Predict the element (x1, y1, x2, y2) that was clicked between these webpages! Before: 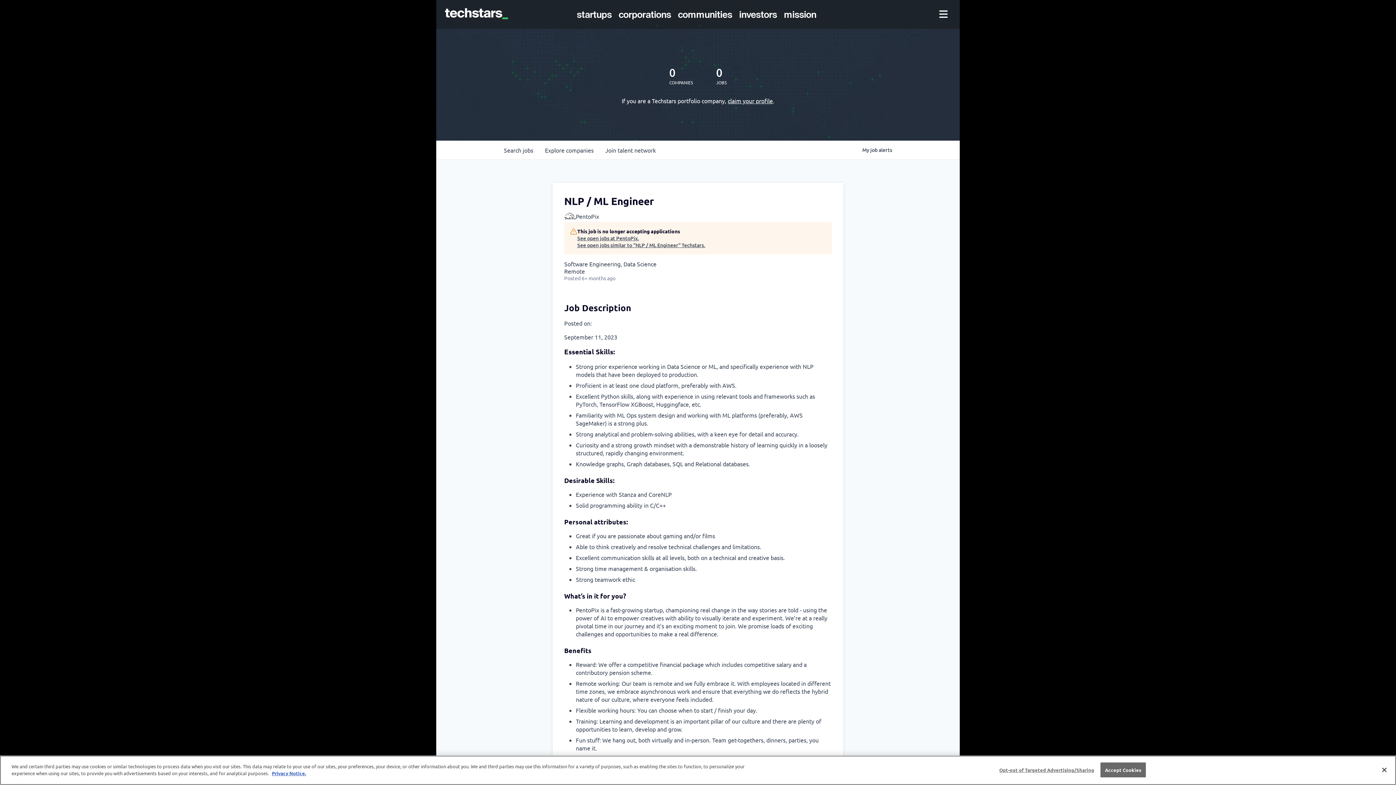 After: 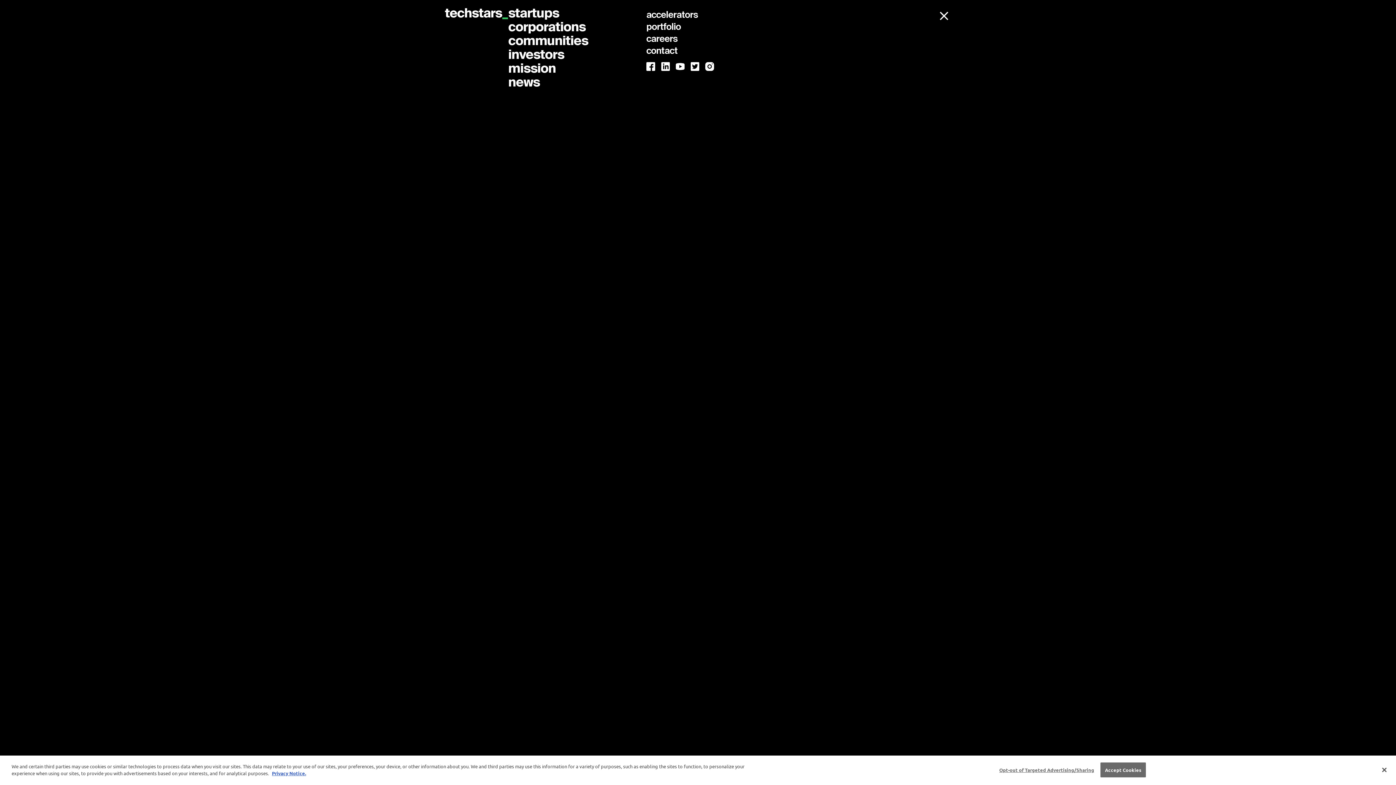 Action: bbox: (937, 9, 951, 19)